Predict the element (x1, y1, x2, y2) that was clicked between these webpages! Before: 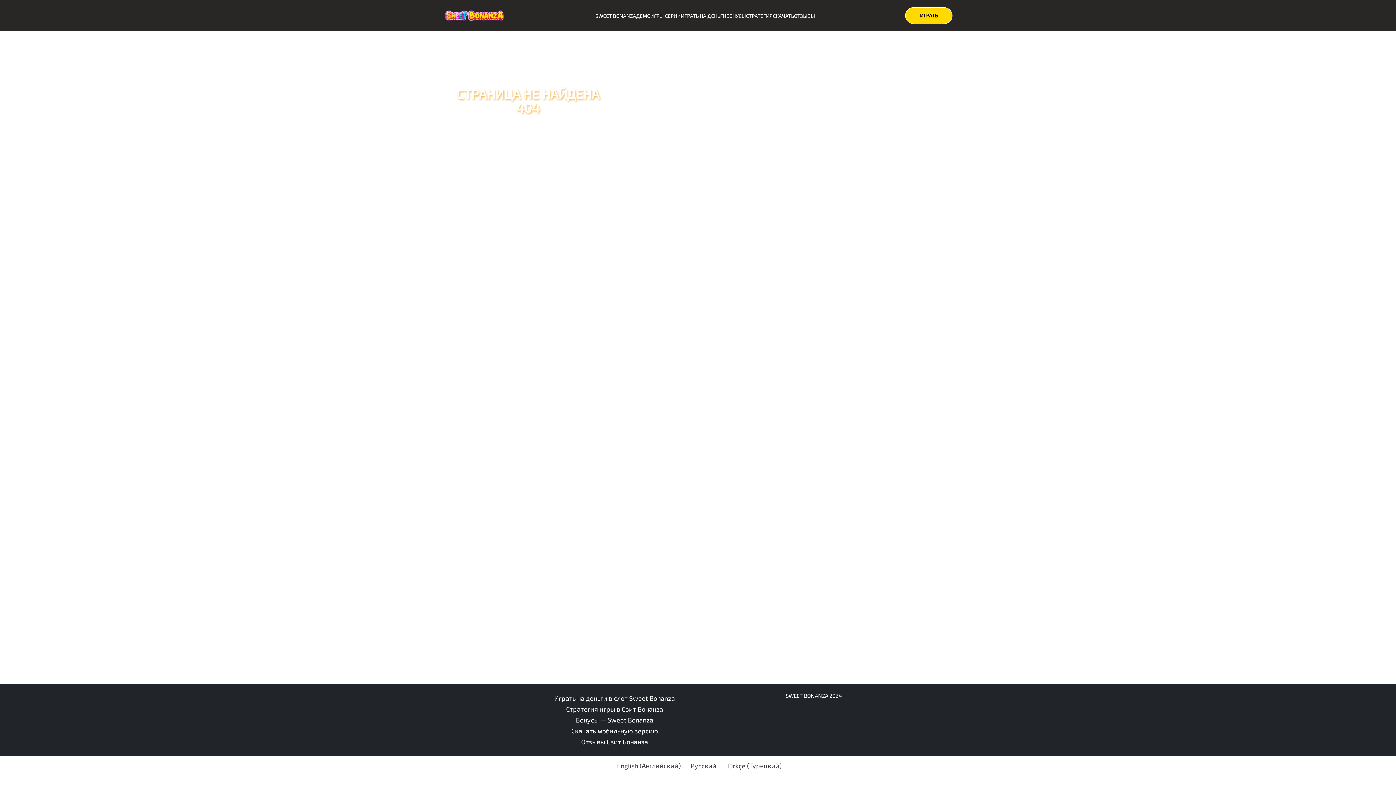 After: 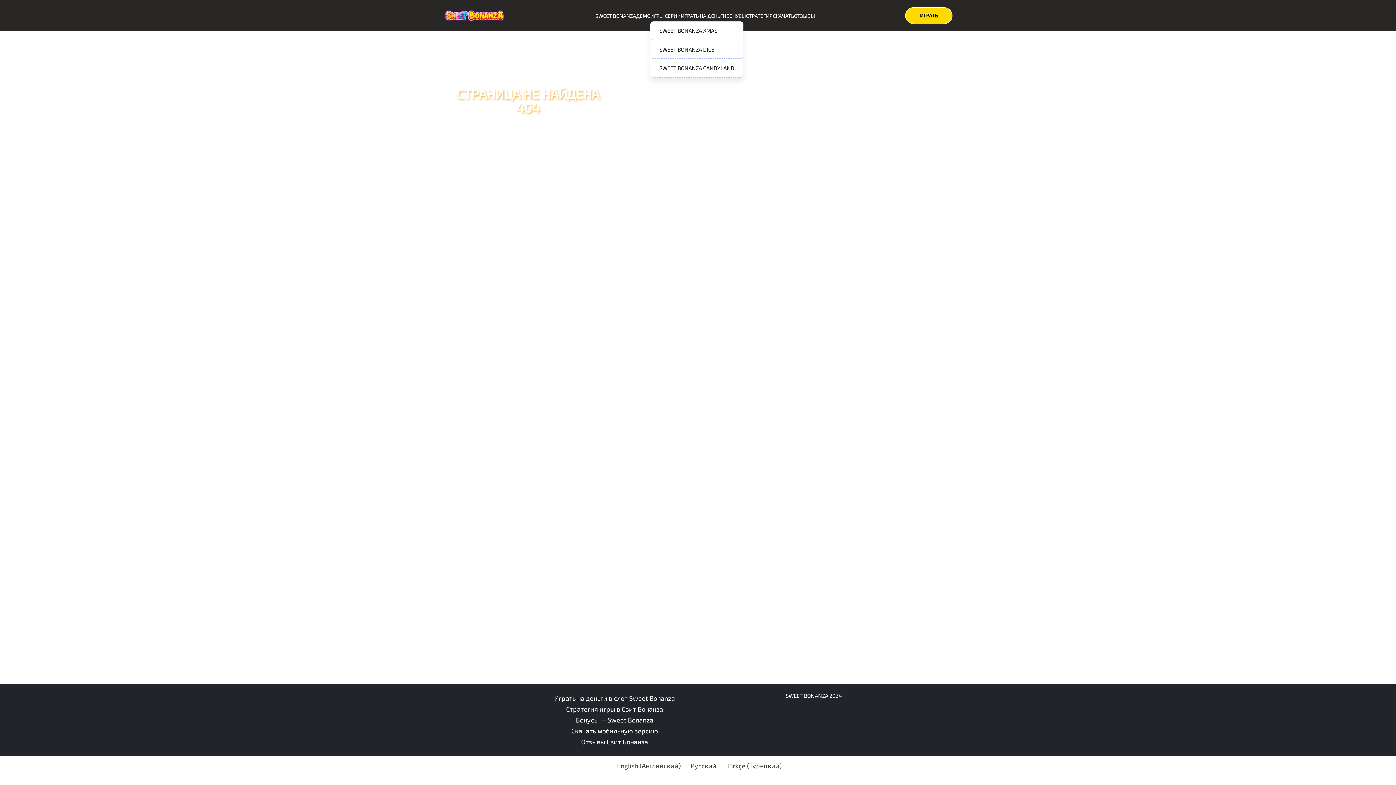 Action: bbox: (650, 12, 681, 19) label: ИГРЫ СЕРИИ